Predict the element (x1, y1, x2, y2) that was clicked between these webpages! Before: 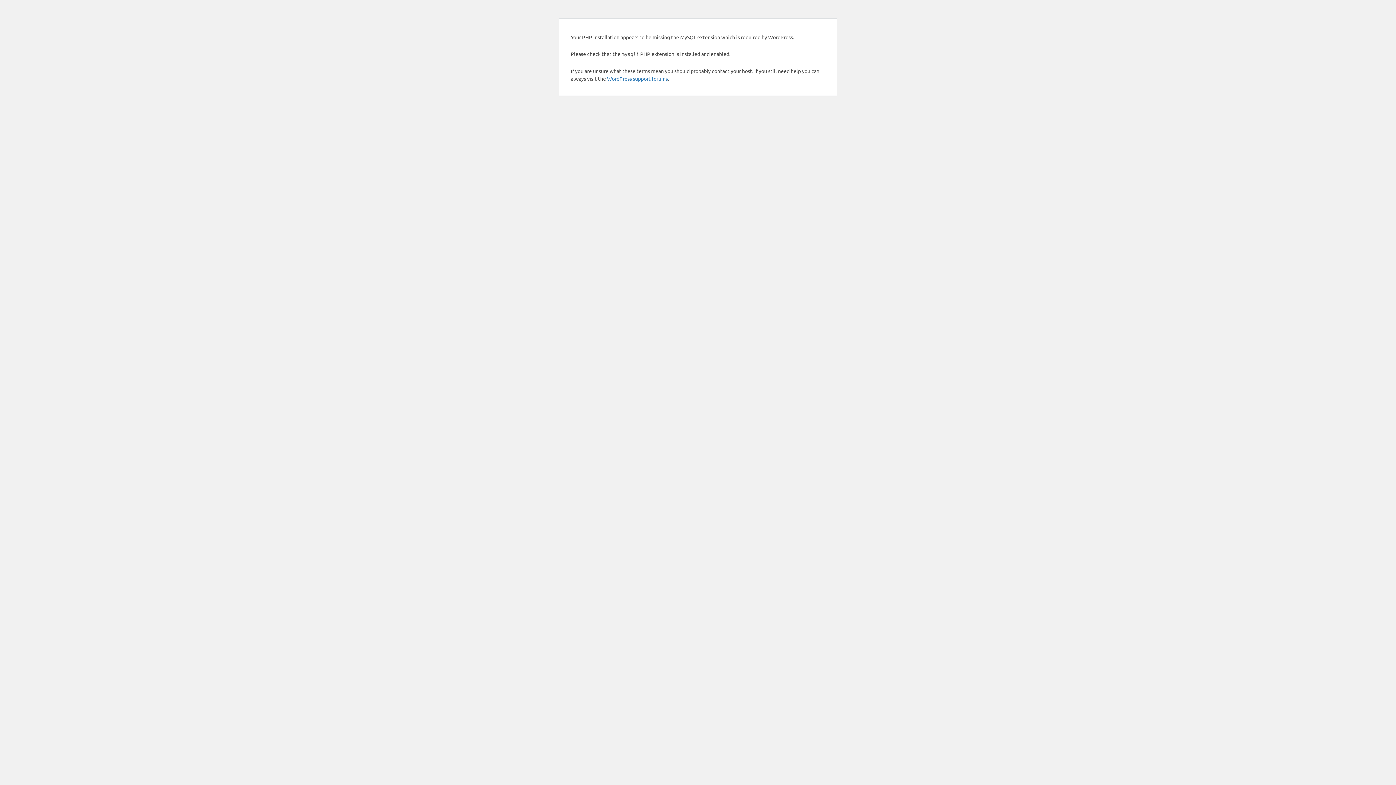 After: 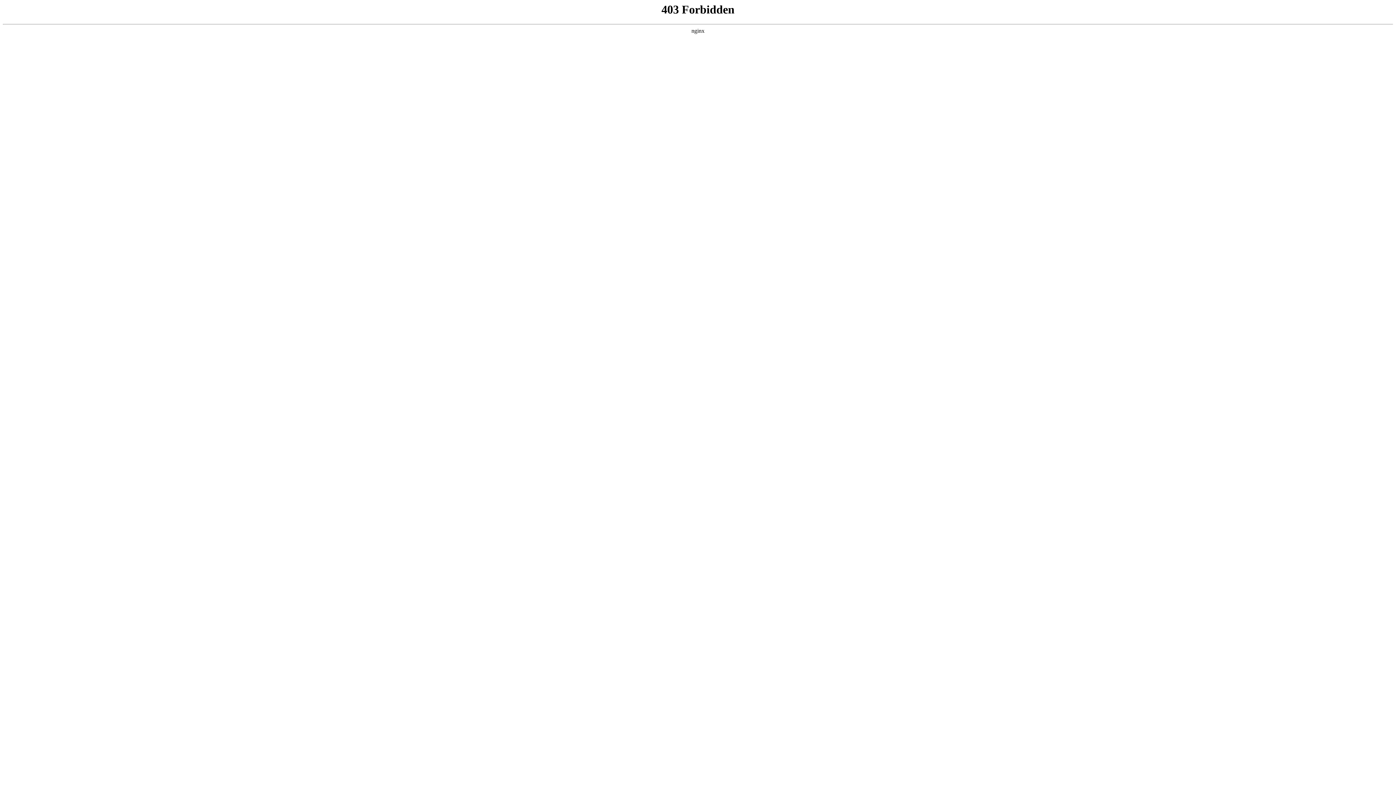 Action: bbox: (607, 75, 668, 81) label: WordPress support forums